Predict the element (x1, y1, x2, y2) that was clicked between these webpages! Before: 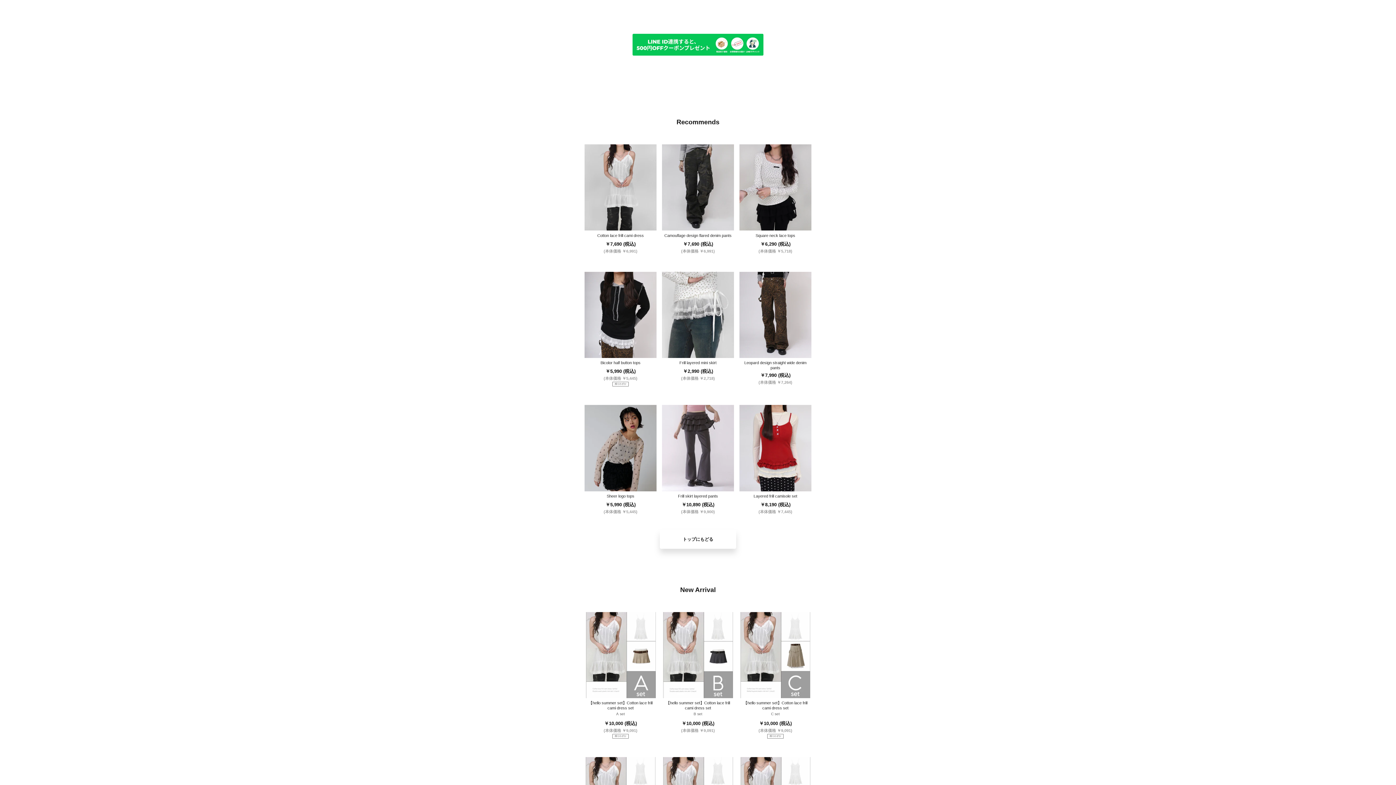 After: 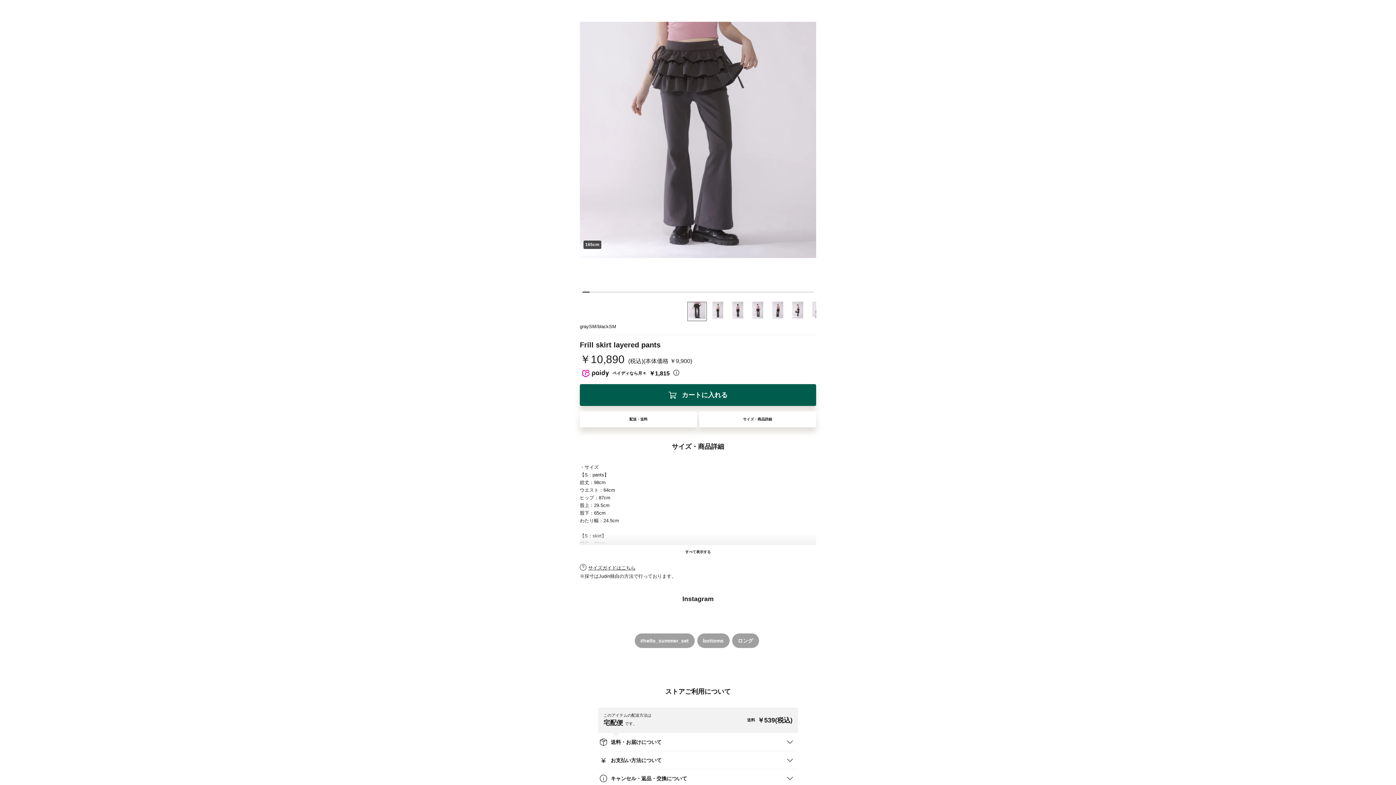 Action: bbox: (662, 405, 734, 514) label: 8
Frill skirt layered pants

￥10,890 (税込)

(本体価格 ￥9,900)